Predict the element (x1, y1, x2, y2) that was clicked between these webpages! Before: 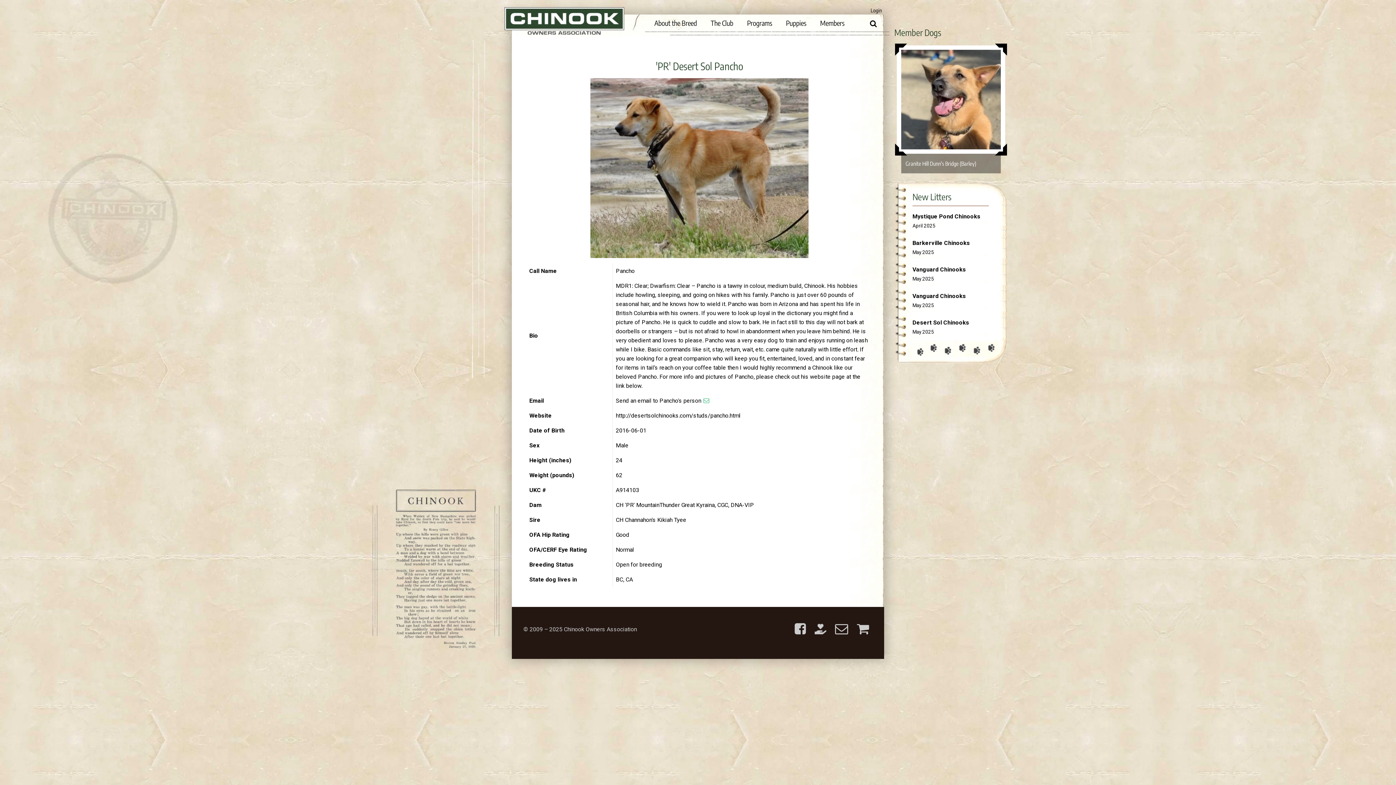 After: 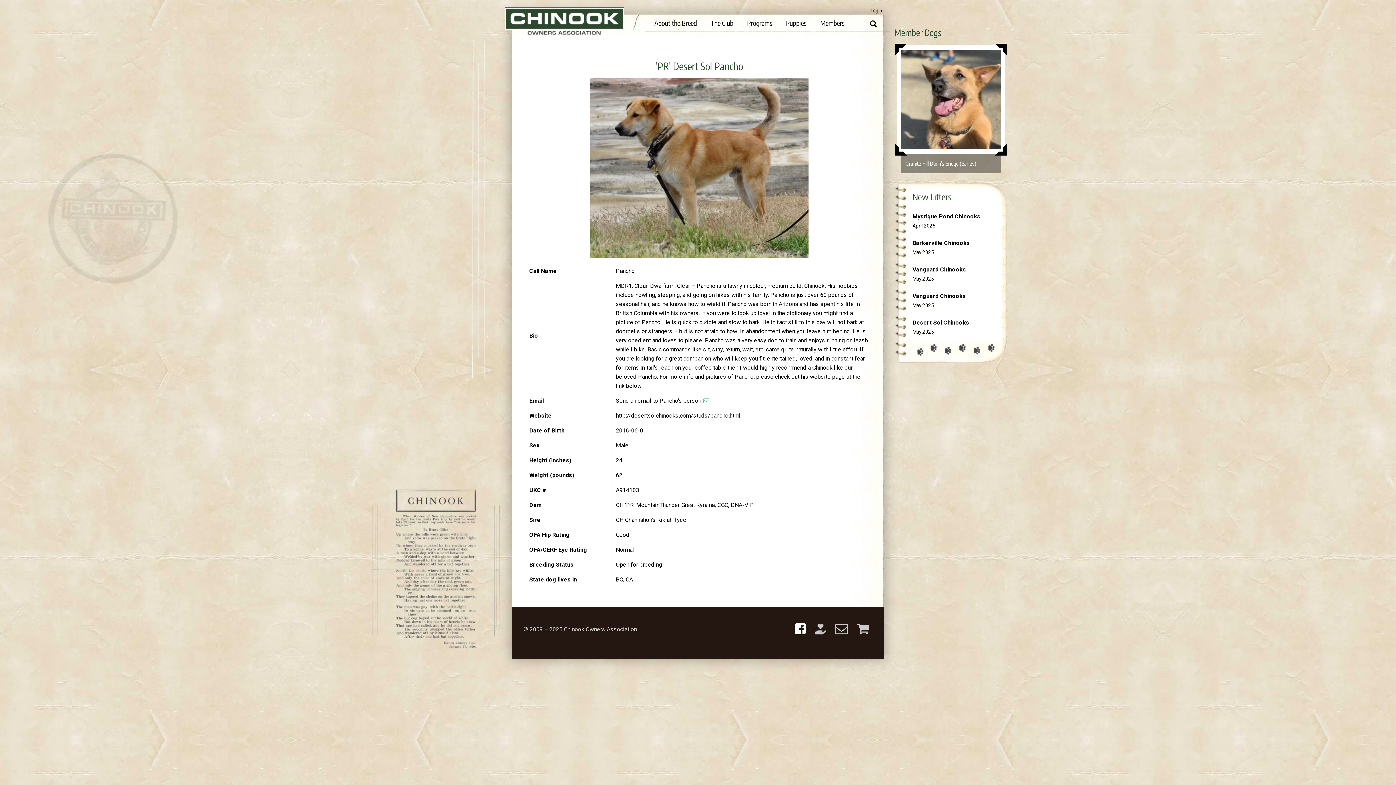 Action: bbox: (791, 620, 809, 626)